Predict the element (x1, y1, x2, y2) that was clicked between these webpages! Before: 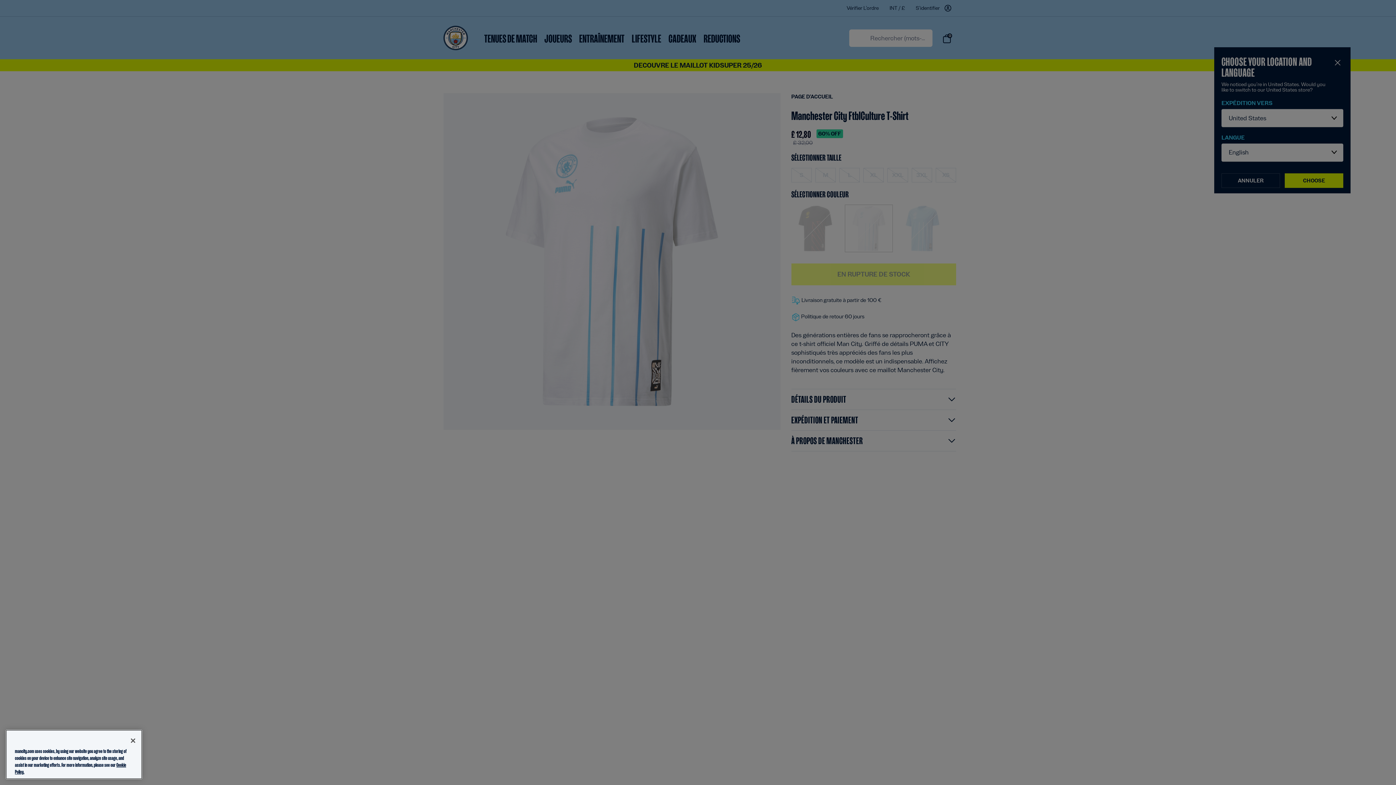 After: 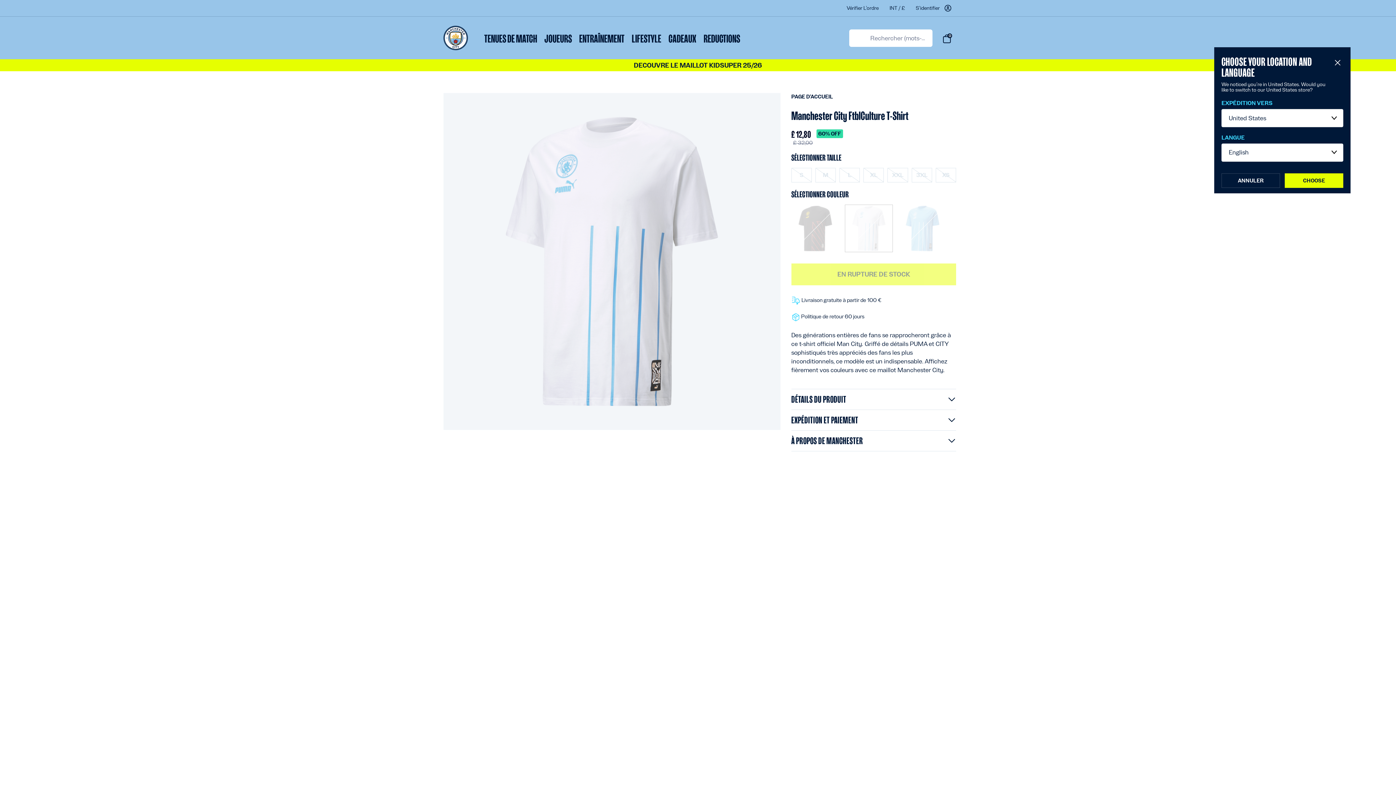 Action: bbox: (125, 763, 141, 779) label: Close